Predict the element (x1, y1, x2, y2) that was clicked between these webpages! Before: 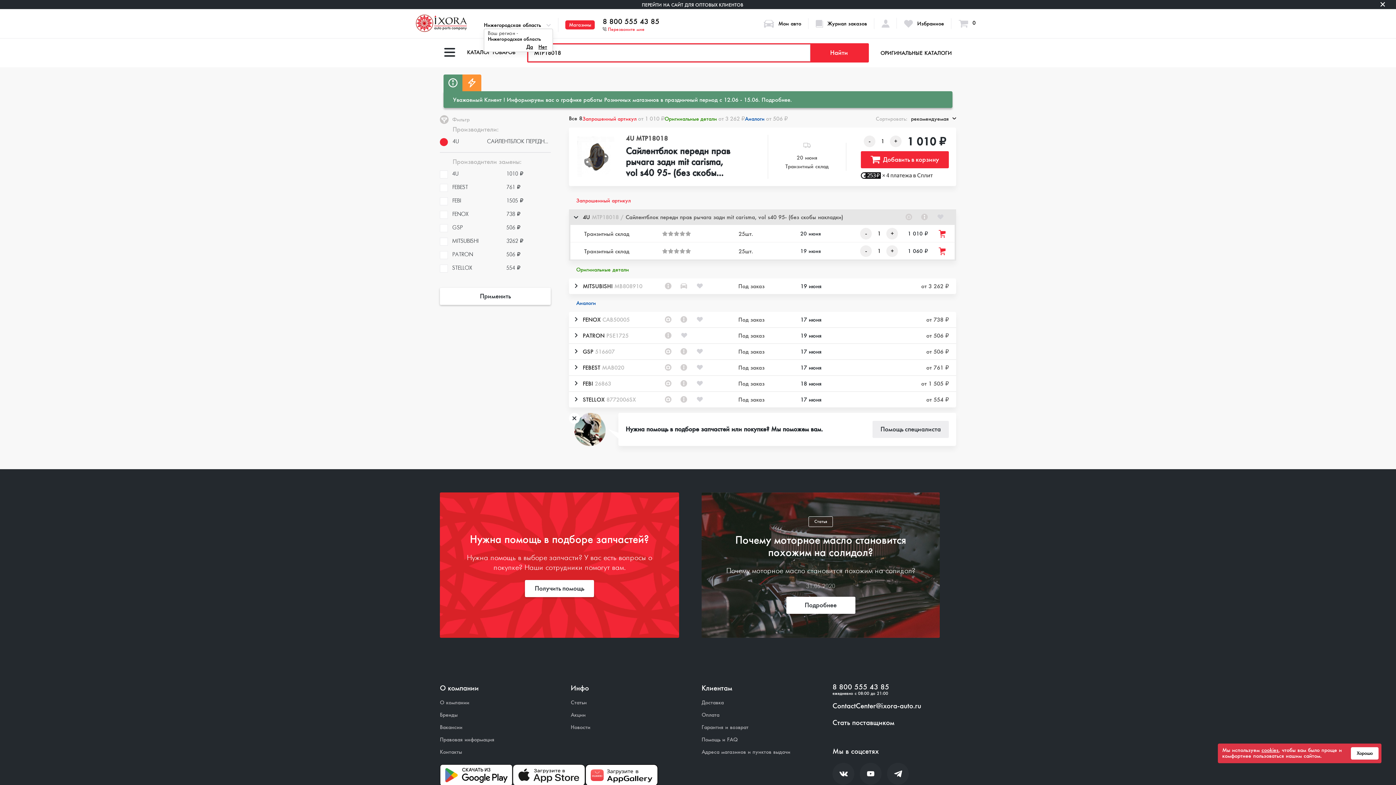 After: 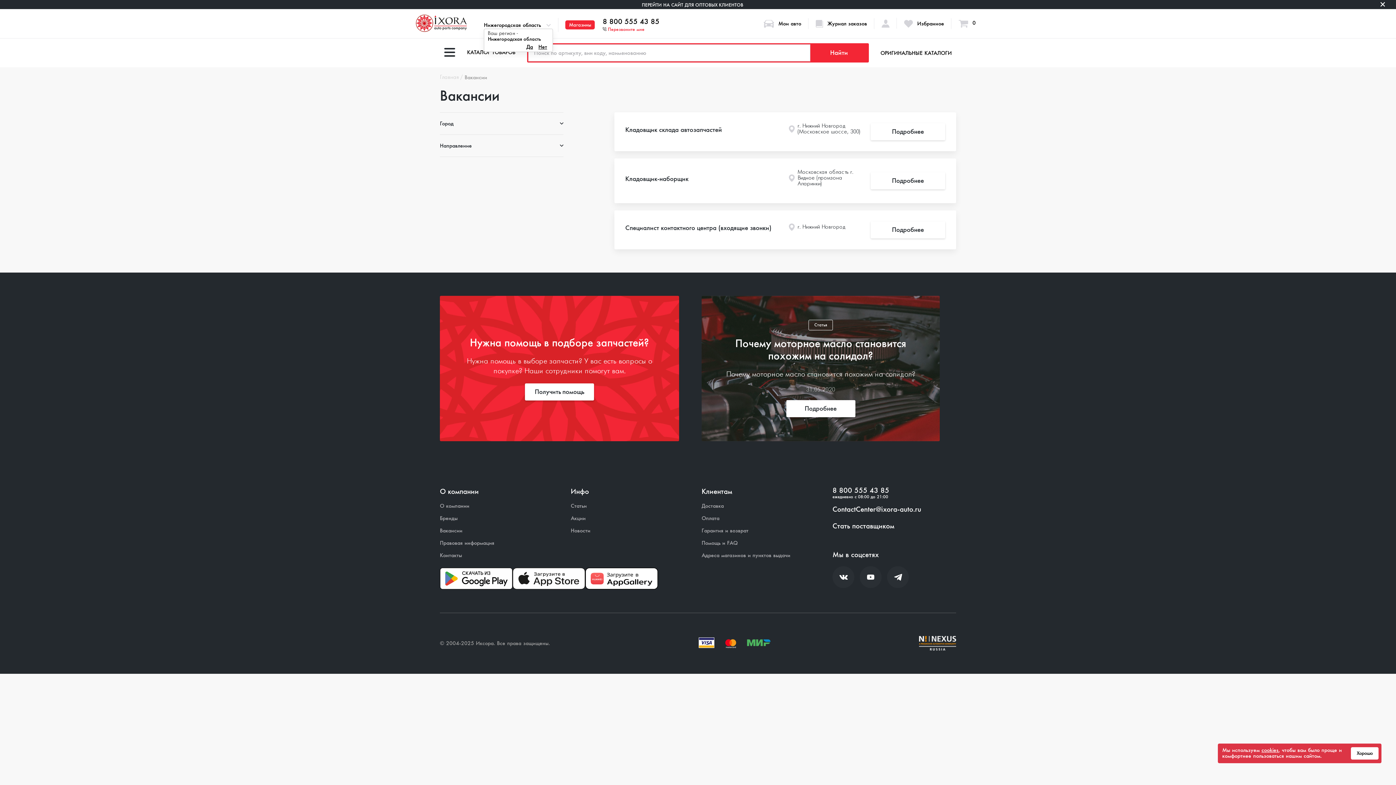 Action: label: Вакансии bbox: (440, 724, 462, 730)